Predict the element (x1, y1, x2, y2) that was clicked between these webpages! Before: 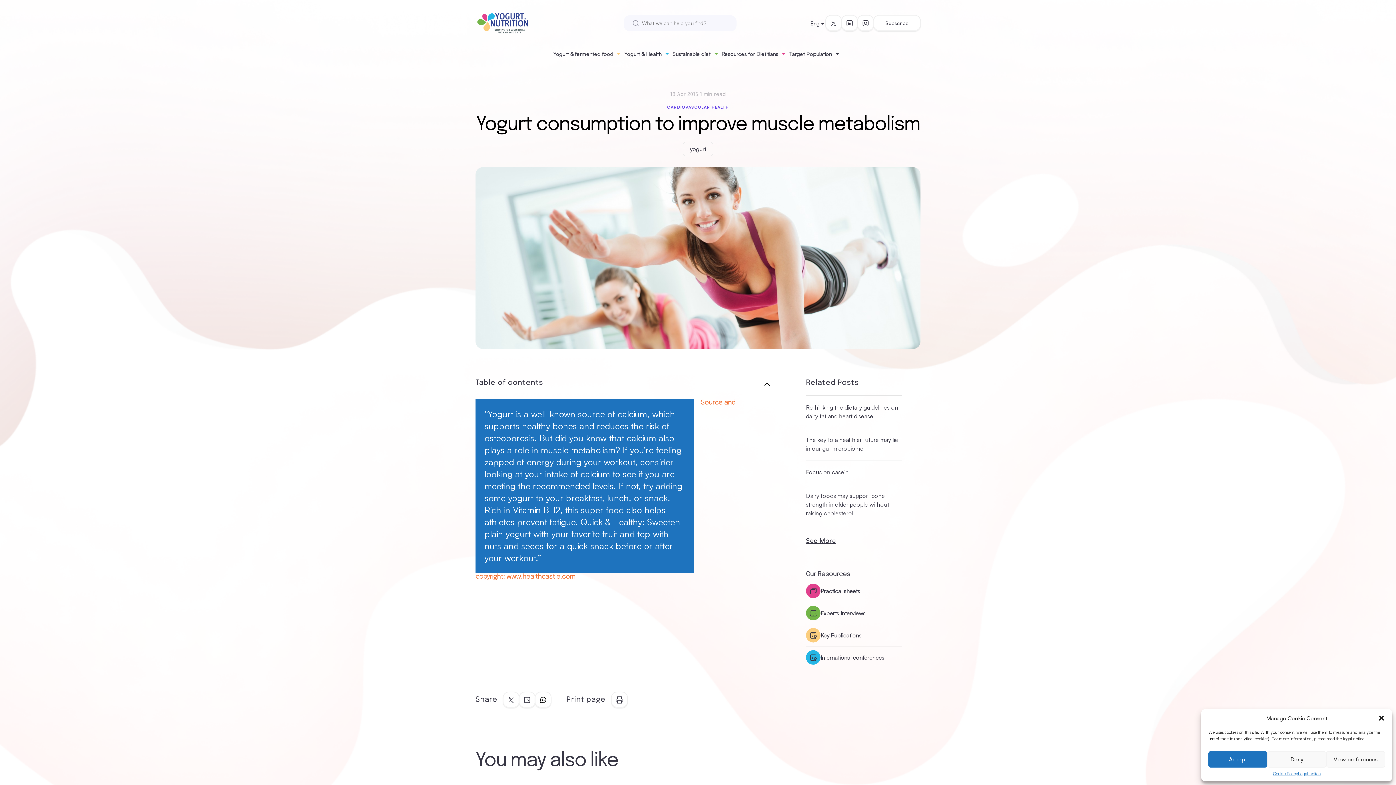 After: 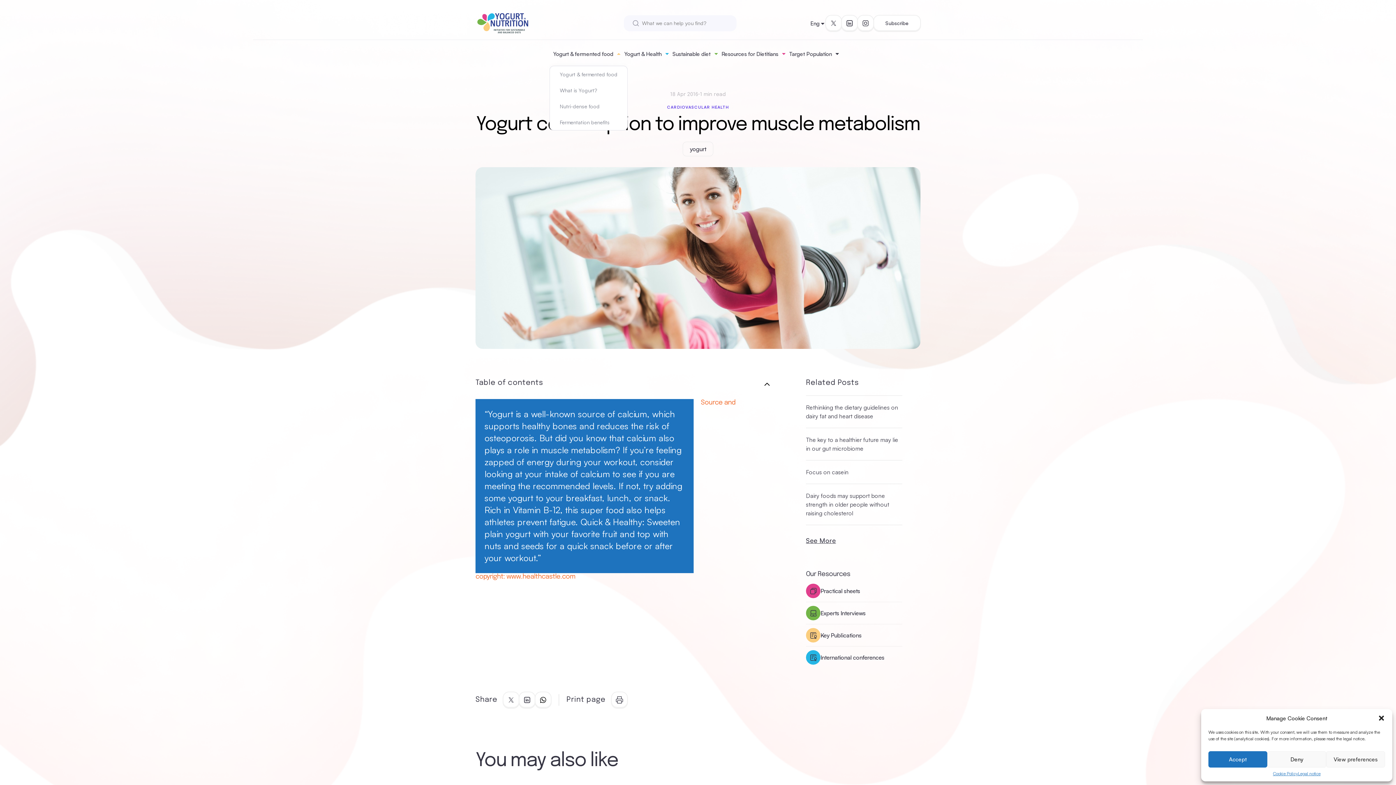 Action: bbox: (553, 50, 613, 57) label: Yogurt & fermented food